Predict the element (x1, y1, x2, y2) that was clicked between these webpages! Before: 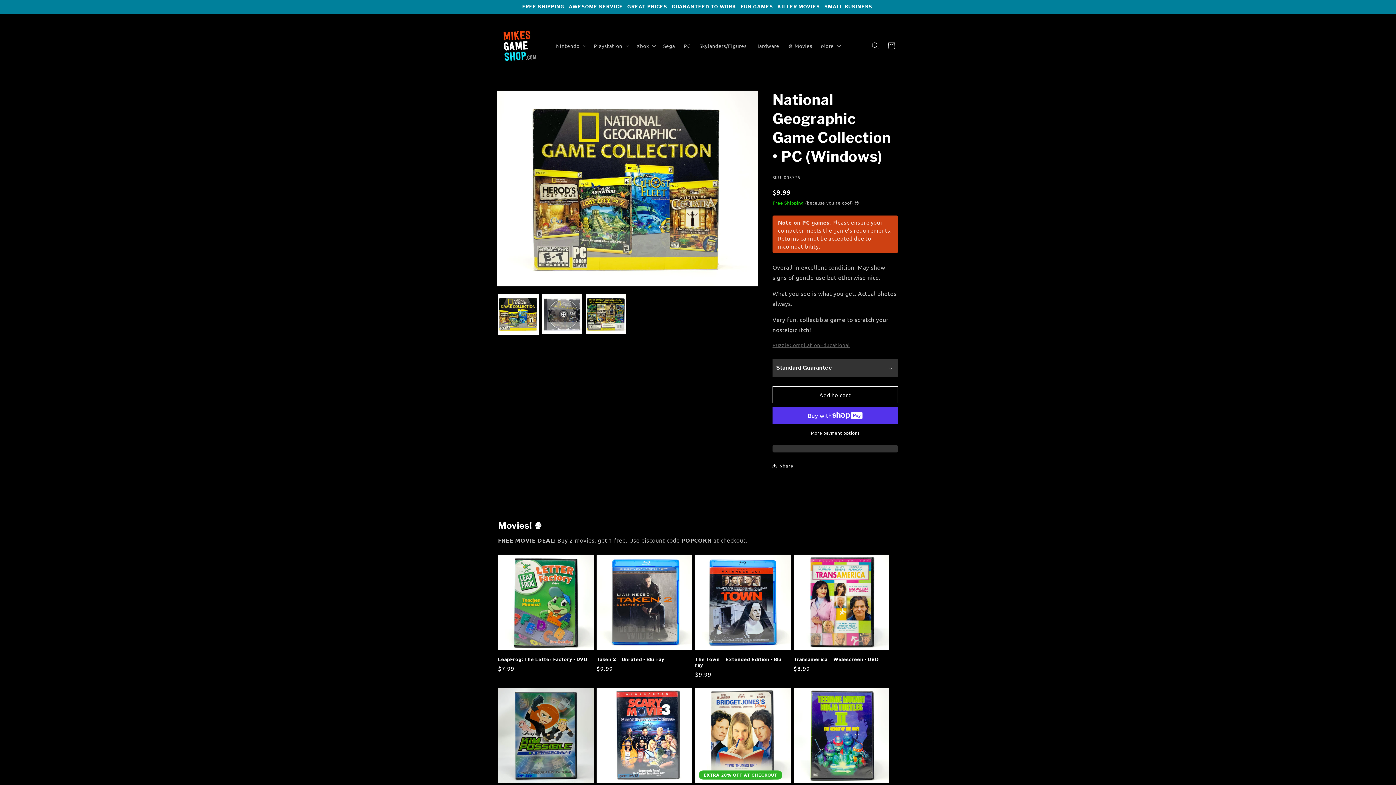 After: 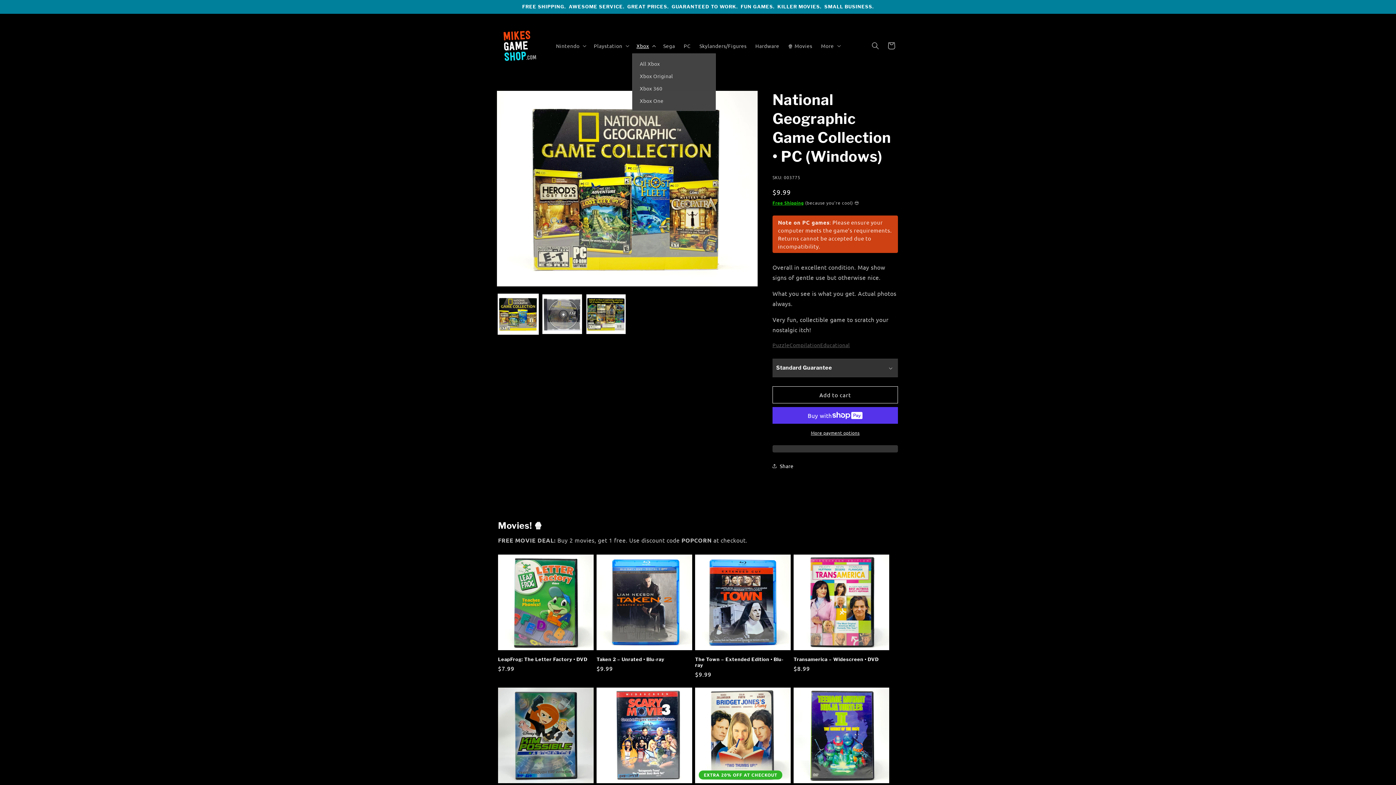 Action: label: Xbox bbox: (632, 38, 659, 53)